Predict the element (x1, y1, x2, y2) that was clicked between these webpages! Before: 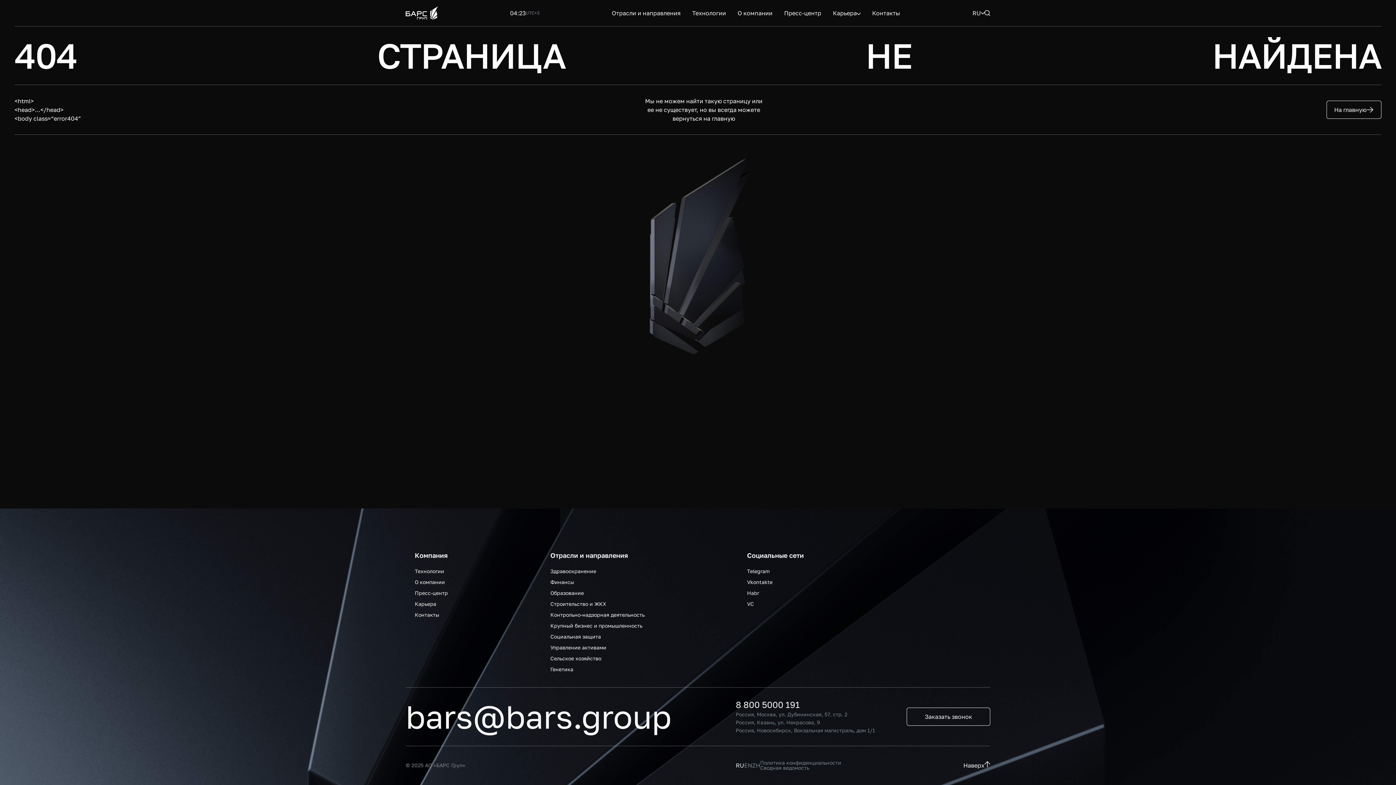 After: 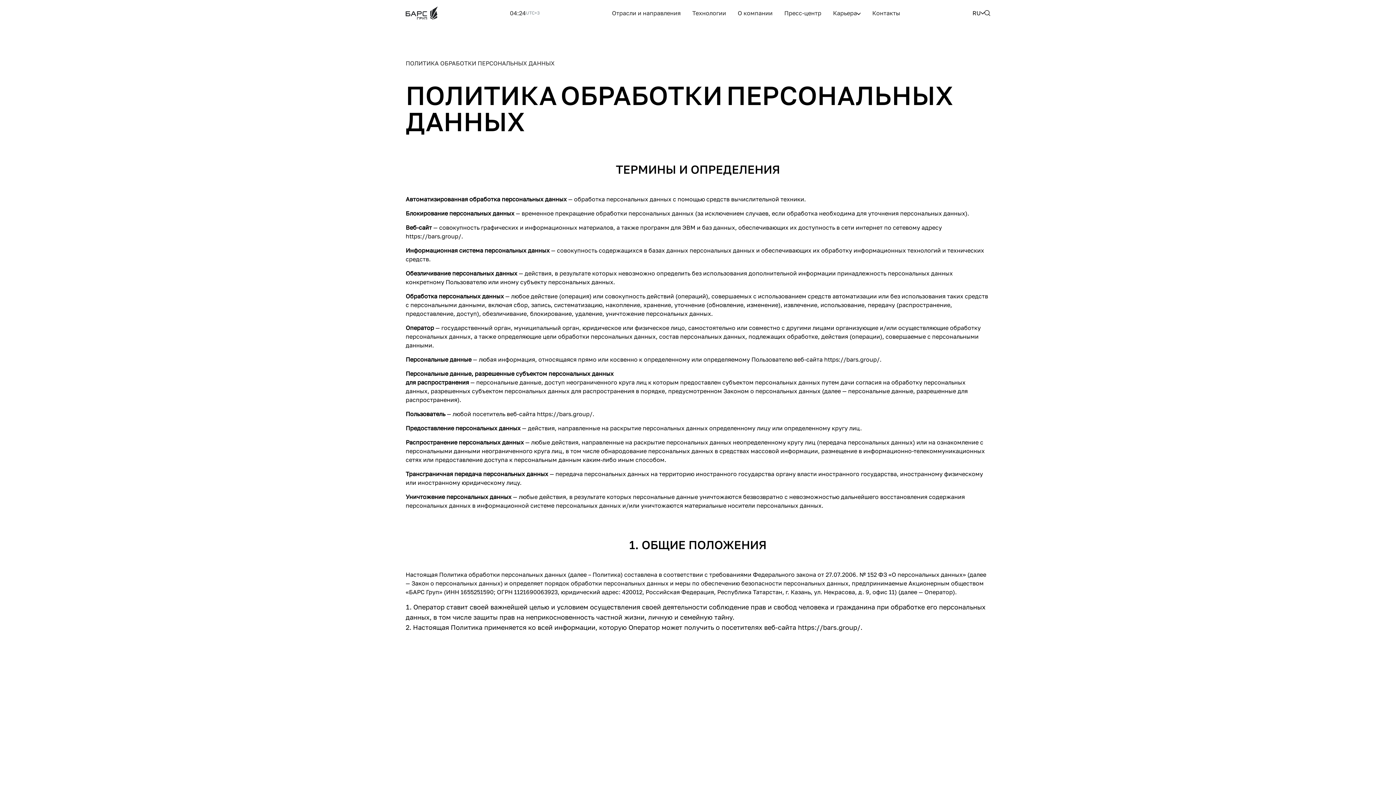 Action: label: Политика конфиденциальности bbox: (760, 776, 841, 781)